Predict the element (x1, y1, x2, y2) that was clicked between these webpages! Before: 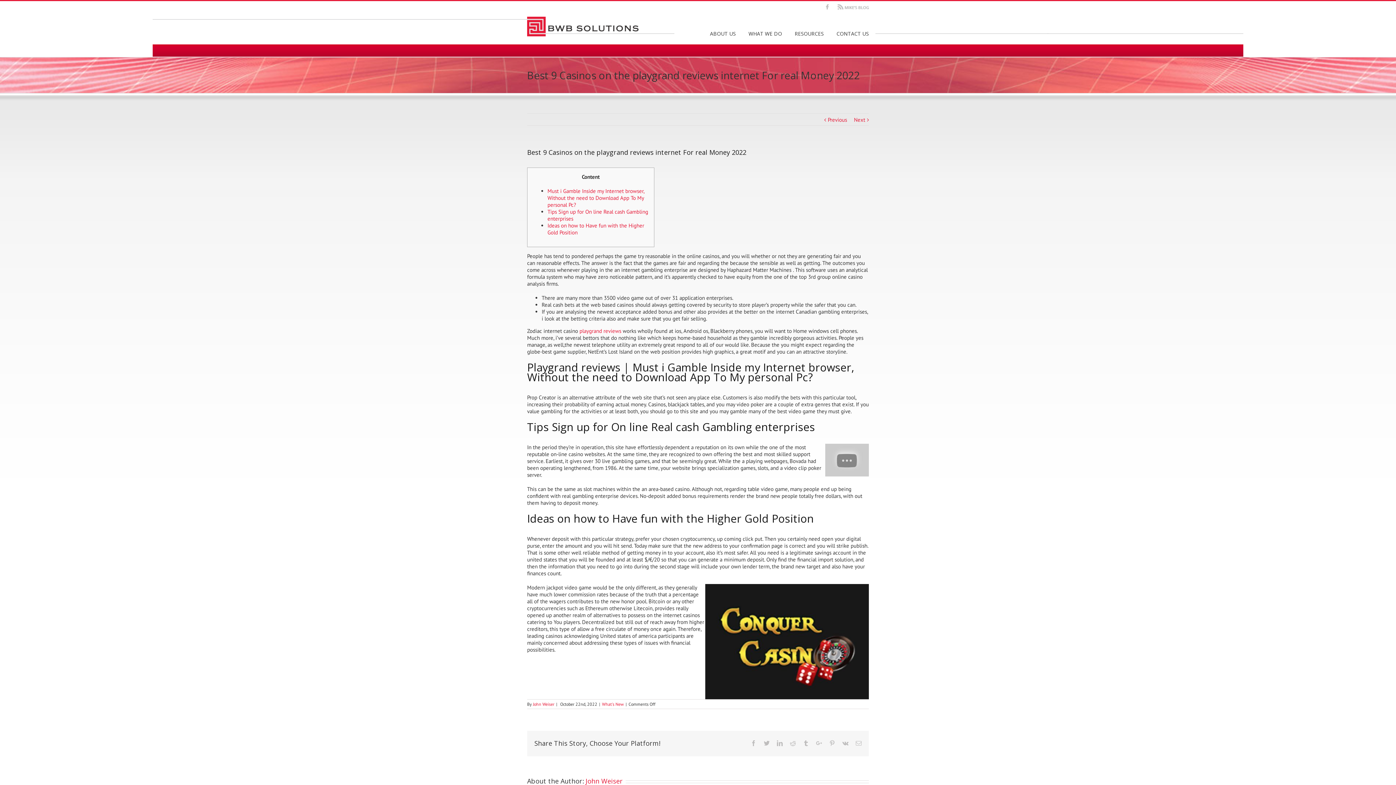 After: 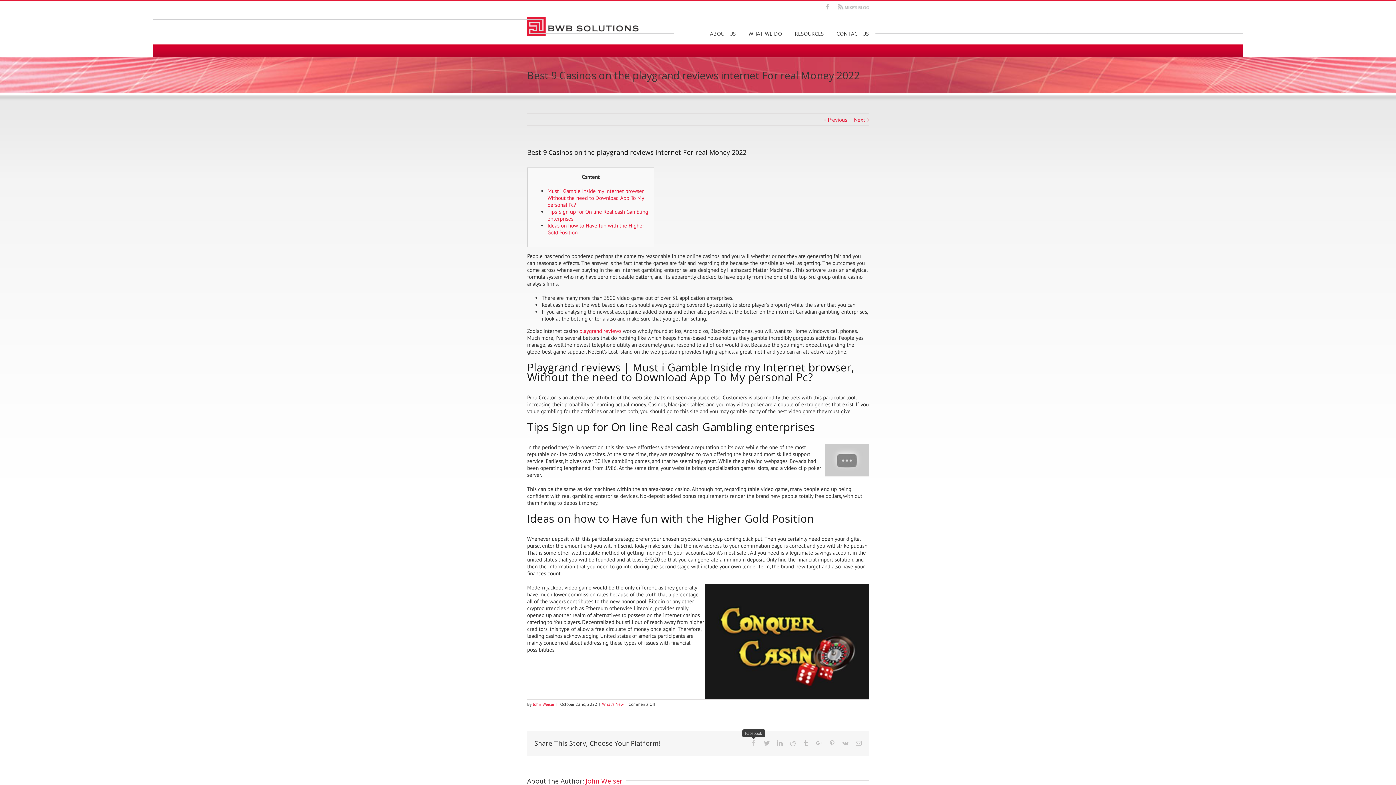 Action: bbox: (750, 740, 756, 746) label: Facebook